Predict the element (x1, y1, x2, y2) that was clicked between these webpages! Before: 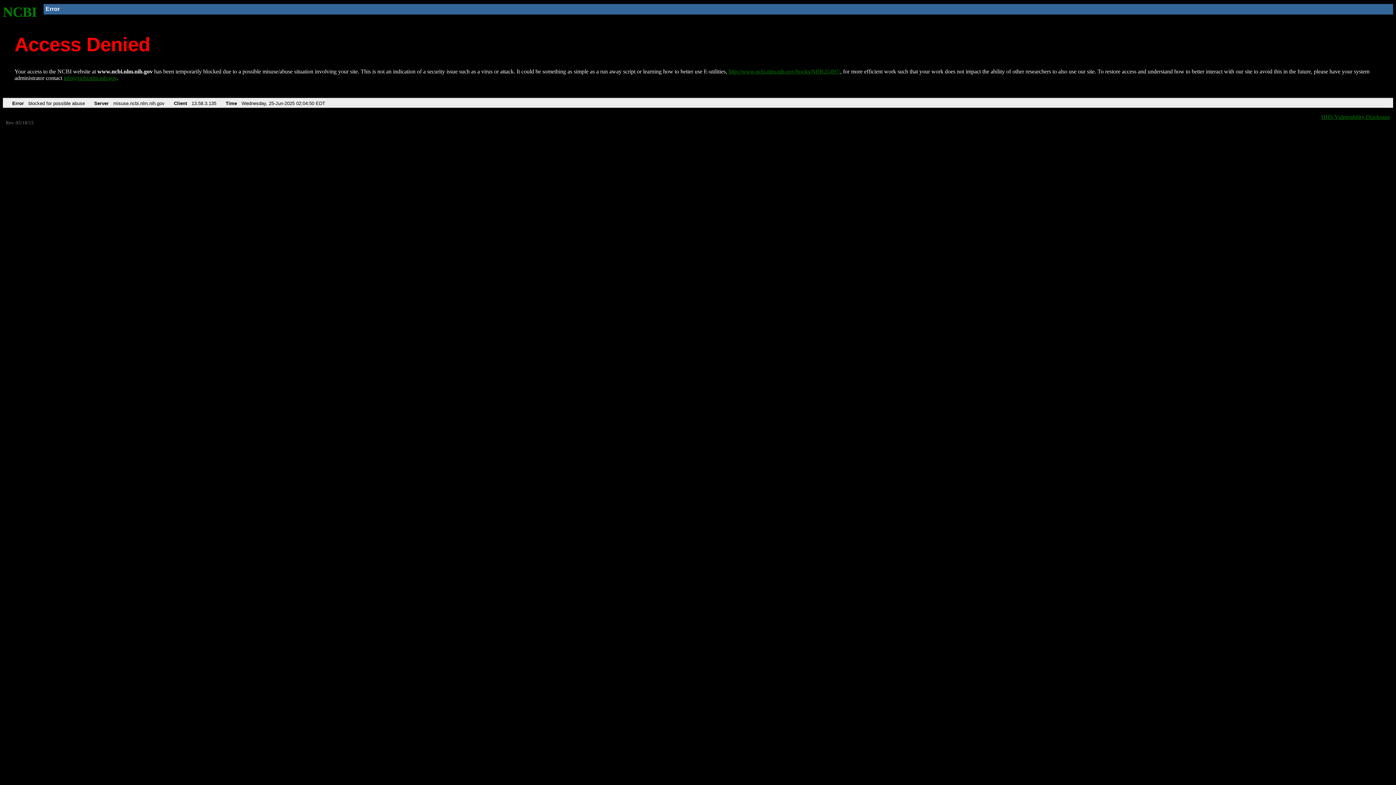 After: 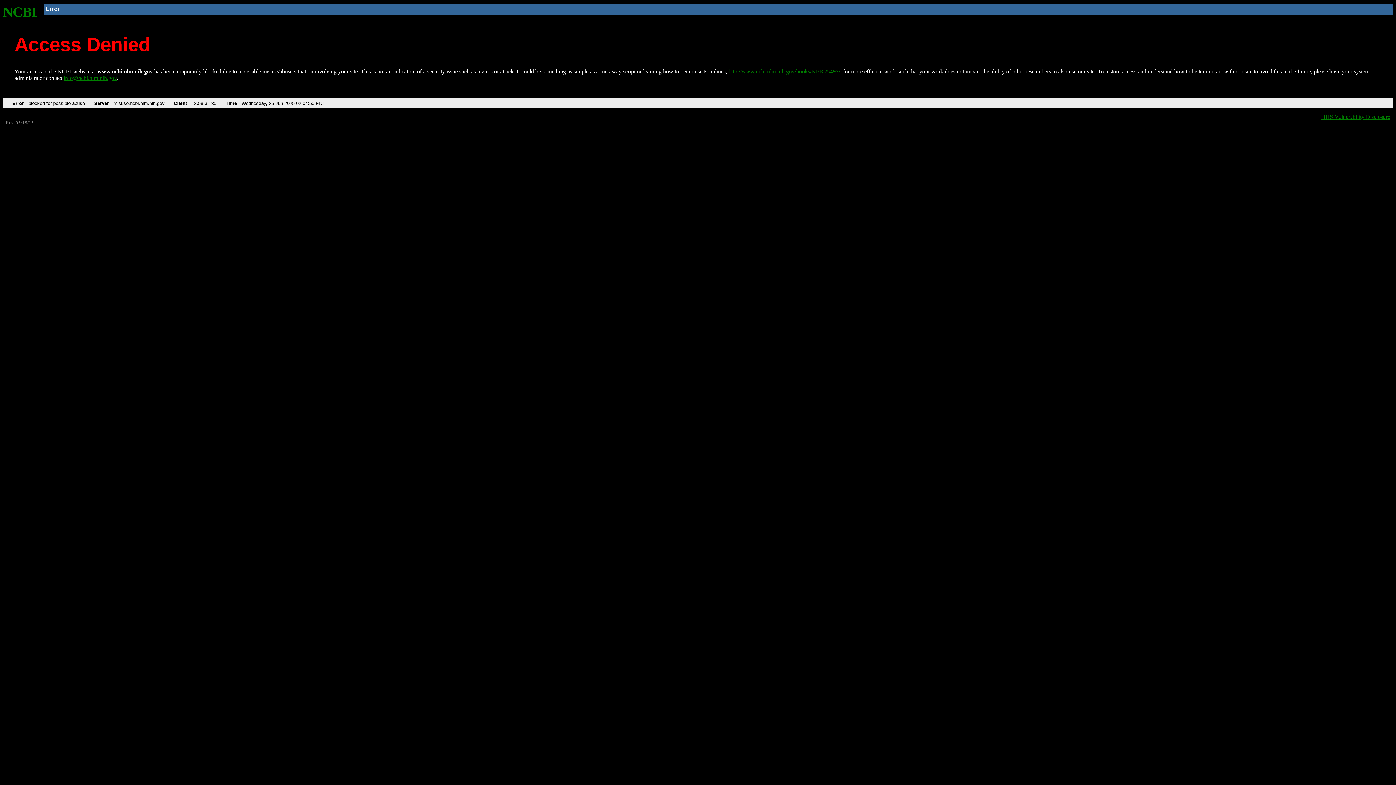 Action: bbox: (63, 75, 116, 81) label: info@ncbi.nlm.nih.gov